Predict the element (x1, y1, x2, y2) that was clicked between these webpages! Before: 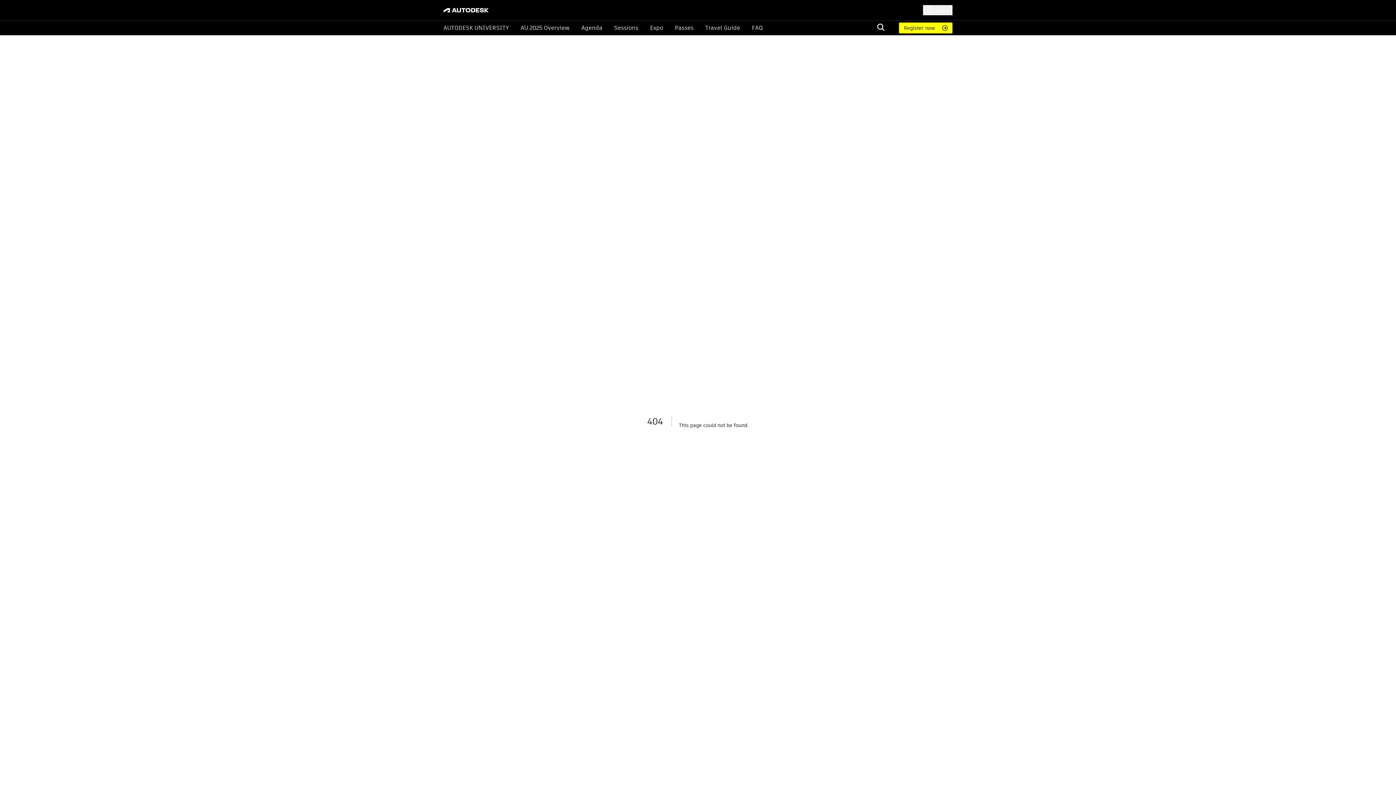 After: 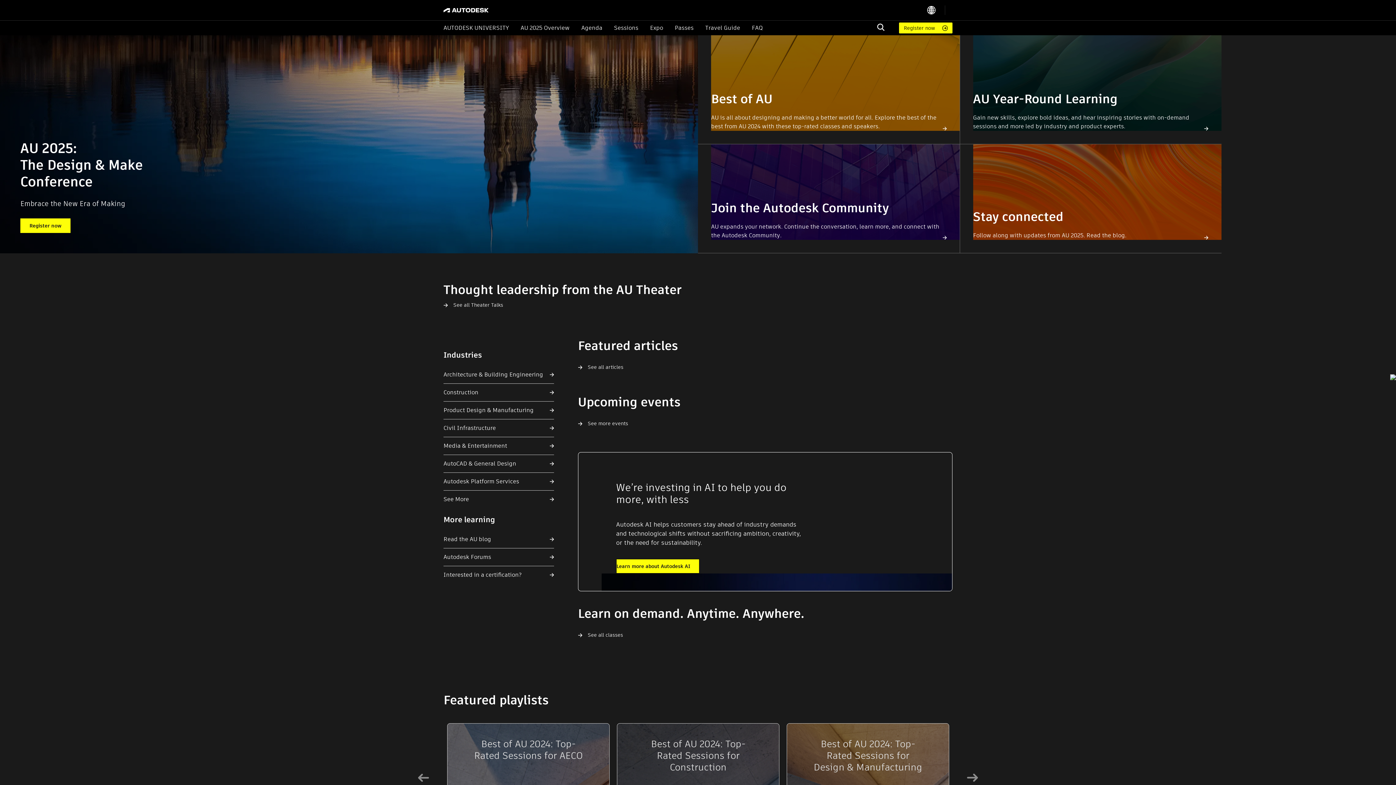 Action: bbox: (443, 23, 509, 32) label: AUTODESK UNIVERSITY